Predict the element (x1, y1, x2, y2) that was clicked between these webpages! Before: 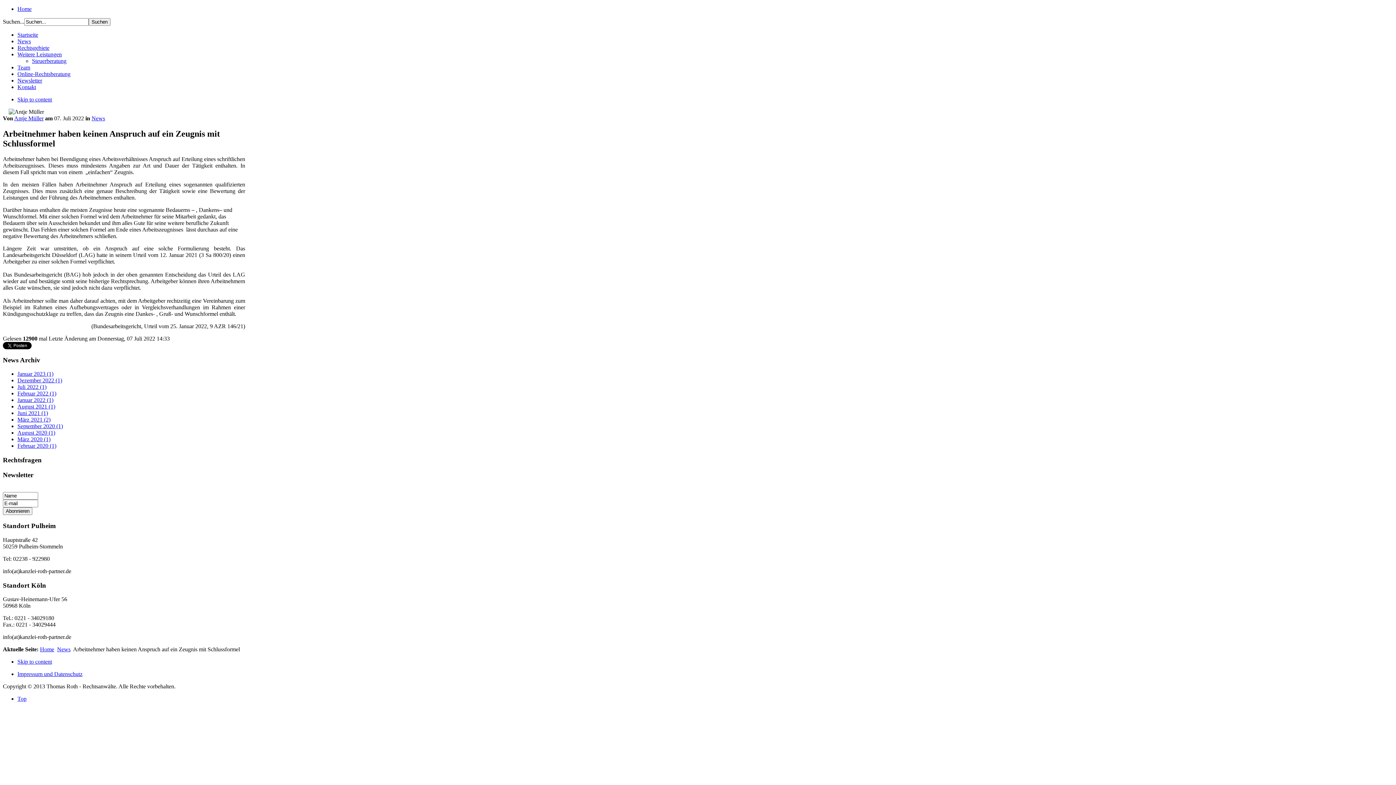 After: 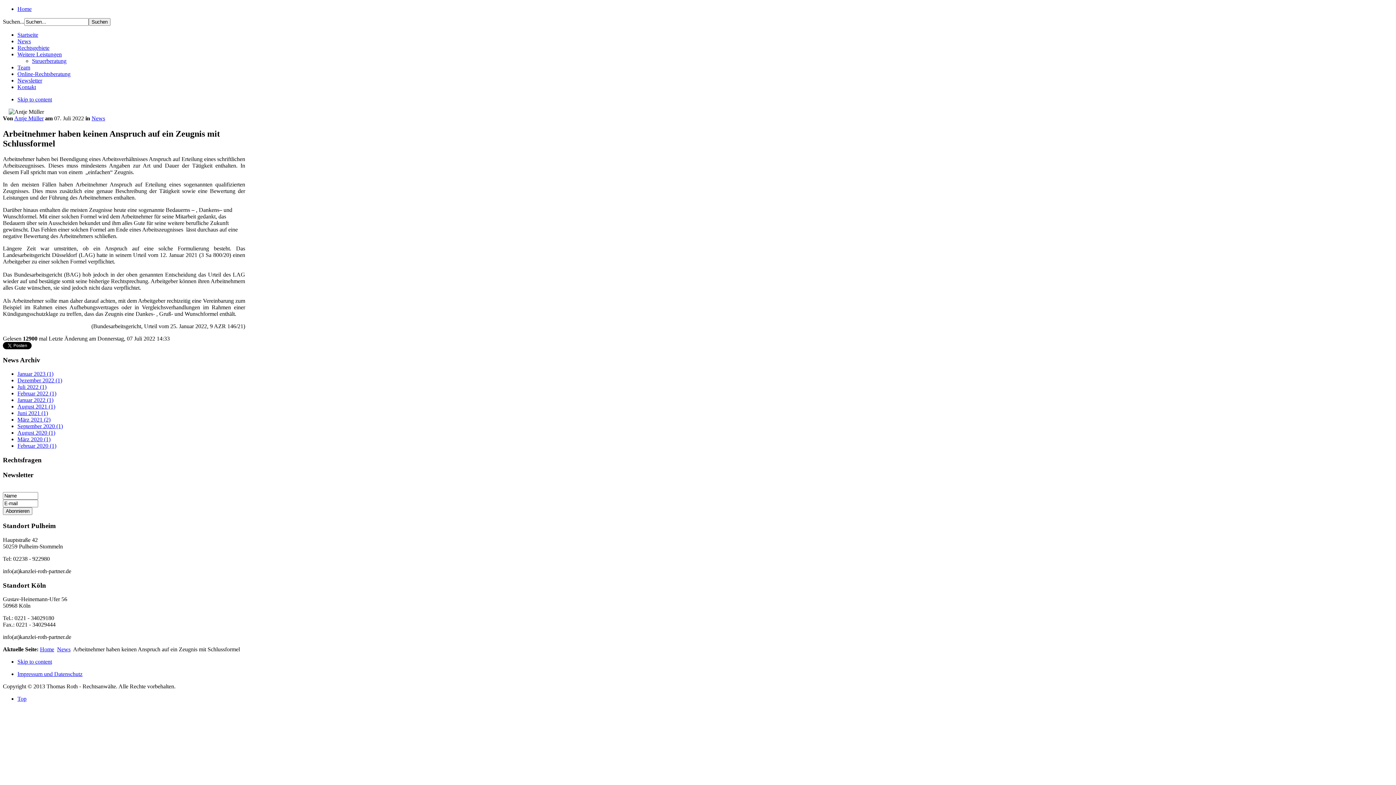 Action: bbox: (17, 96, 52, 102) label: Skip to content